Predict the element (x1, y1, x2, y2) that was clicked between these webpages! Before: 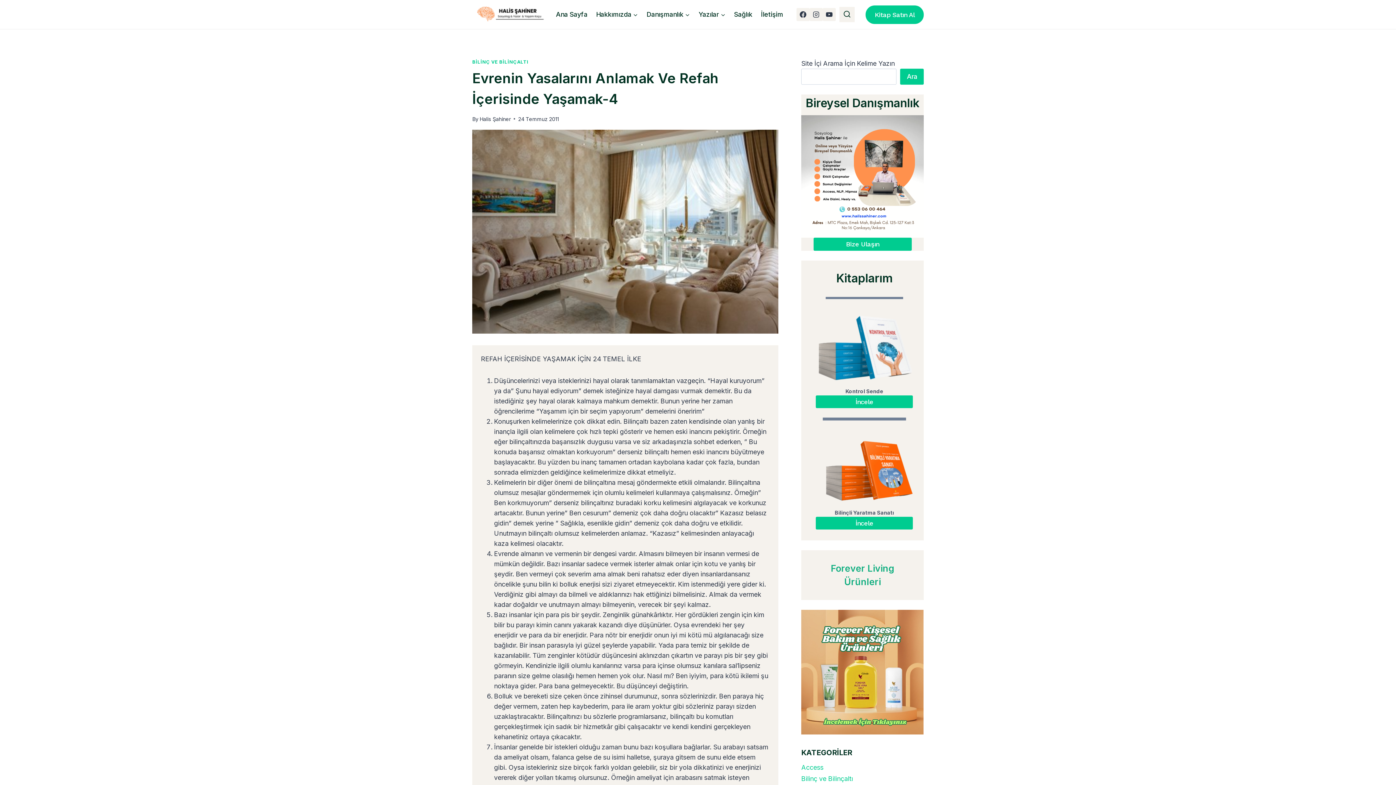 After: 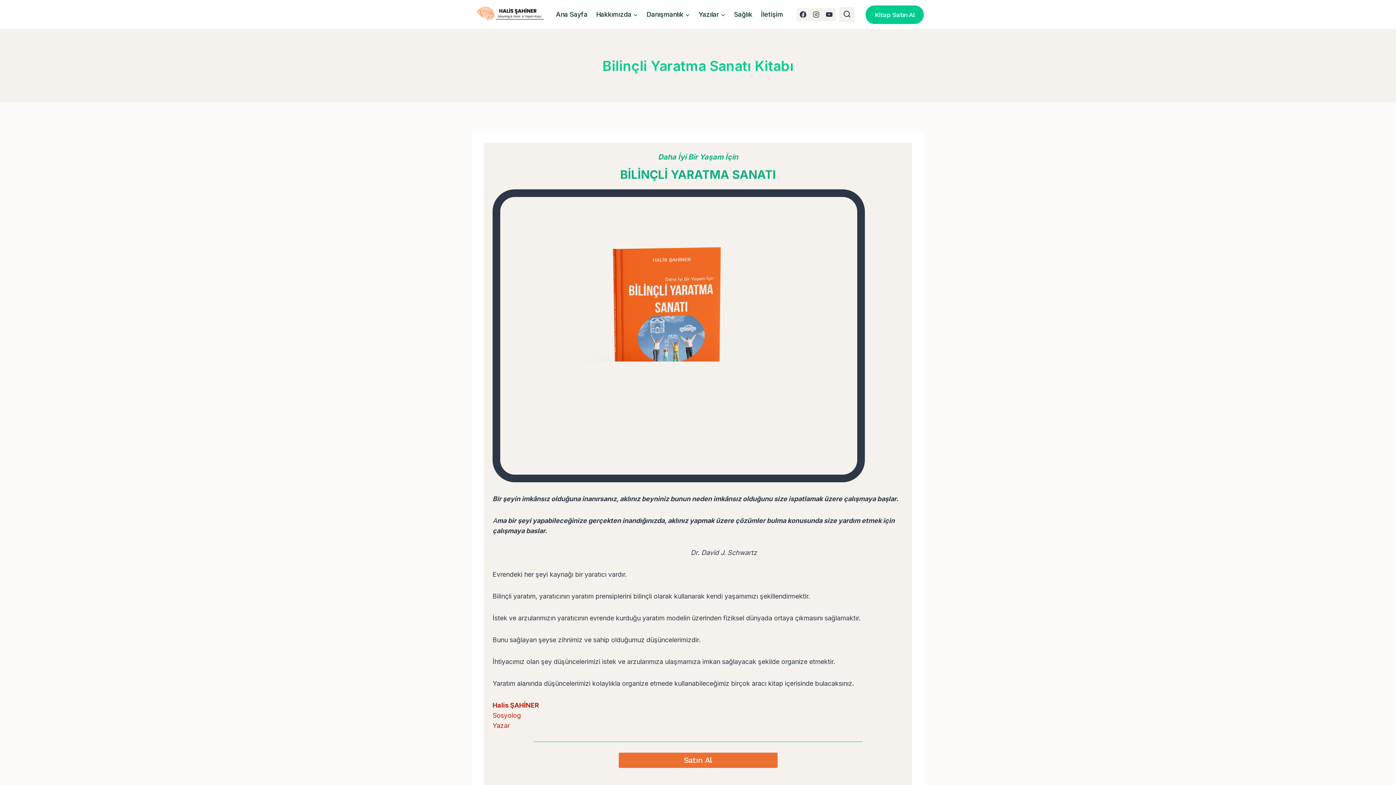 Action: bbox: (816, 517, 913, 529) label: İncele